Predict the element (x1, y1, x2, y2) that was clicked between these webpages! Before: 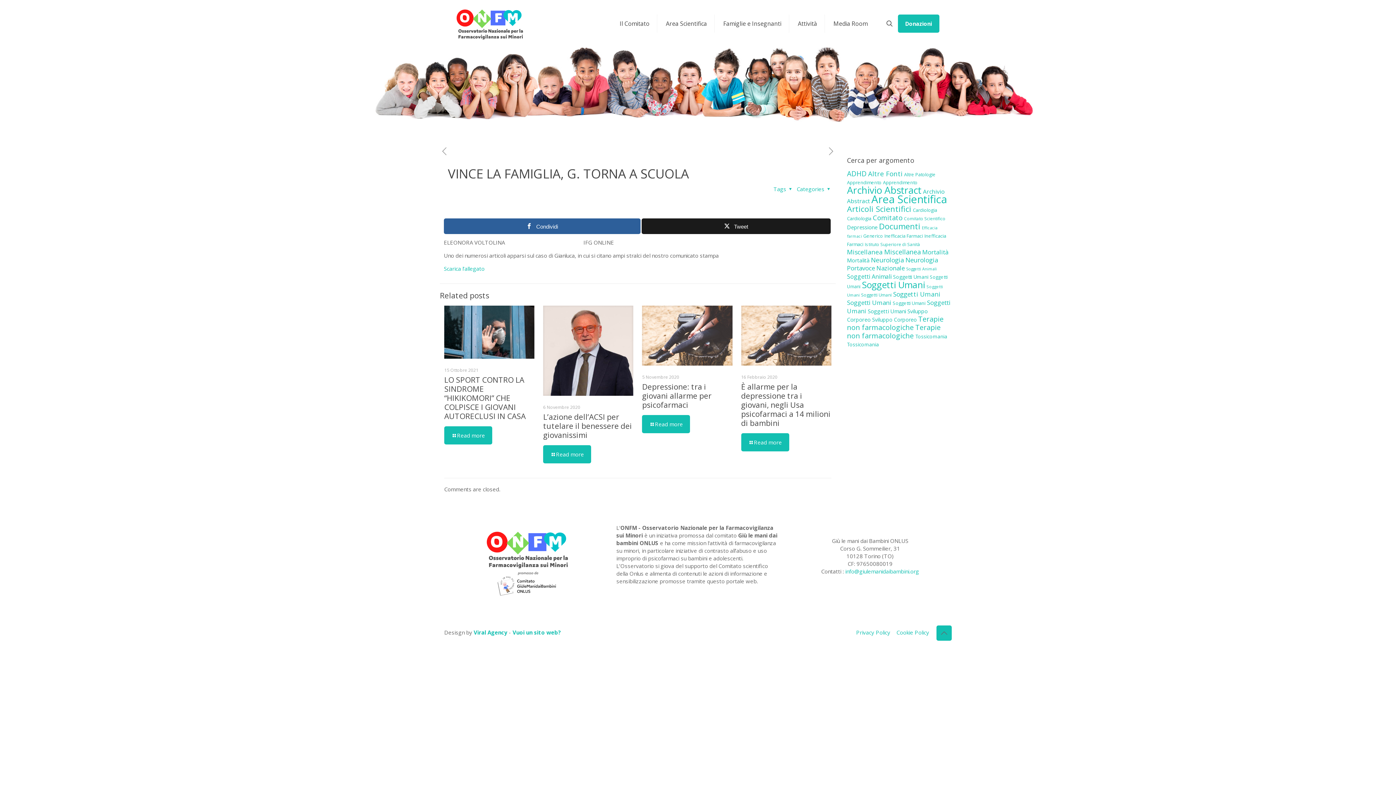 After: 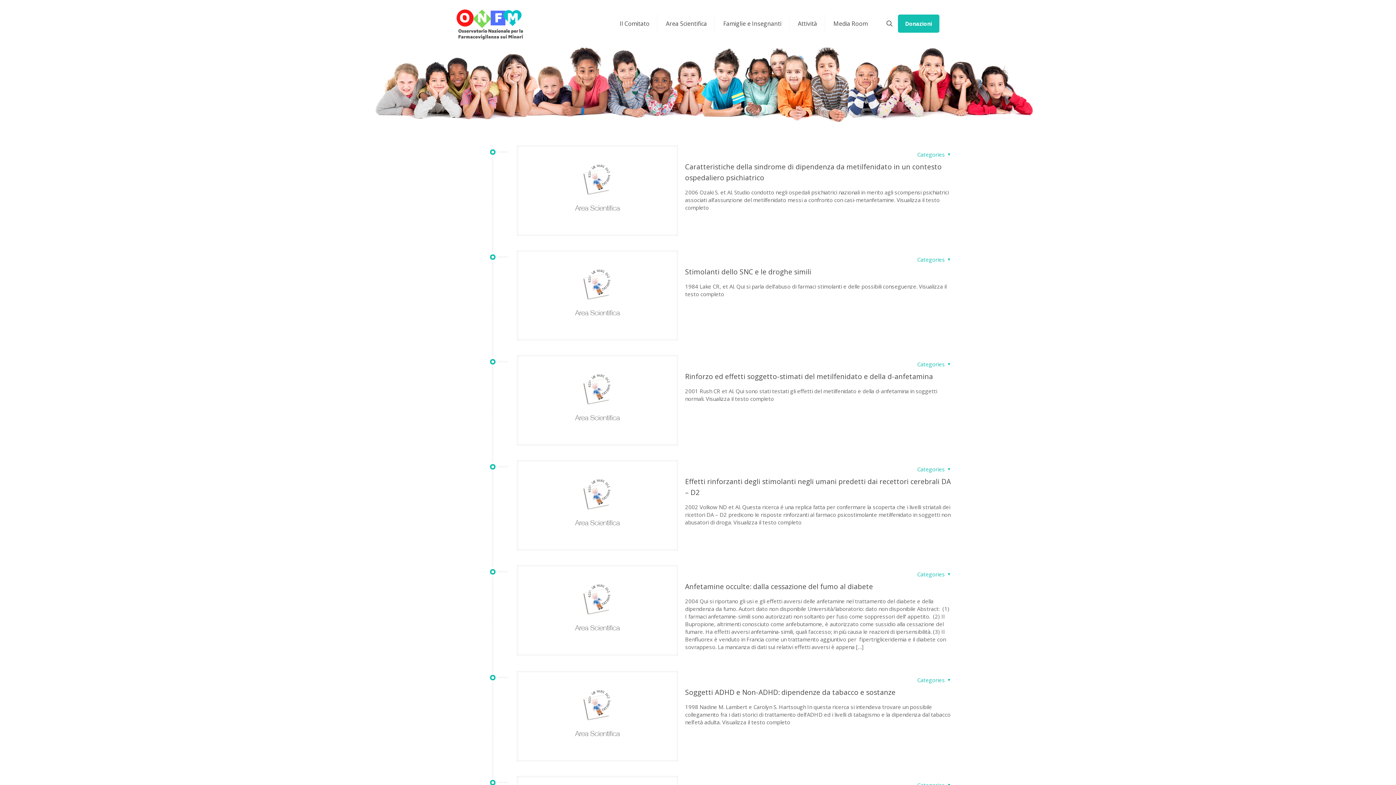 Action: label: Tossicomania (12 elementi) bbox: (915, 333, 947, 340)